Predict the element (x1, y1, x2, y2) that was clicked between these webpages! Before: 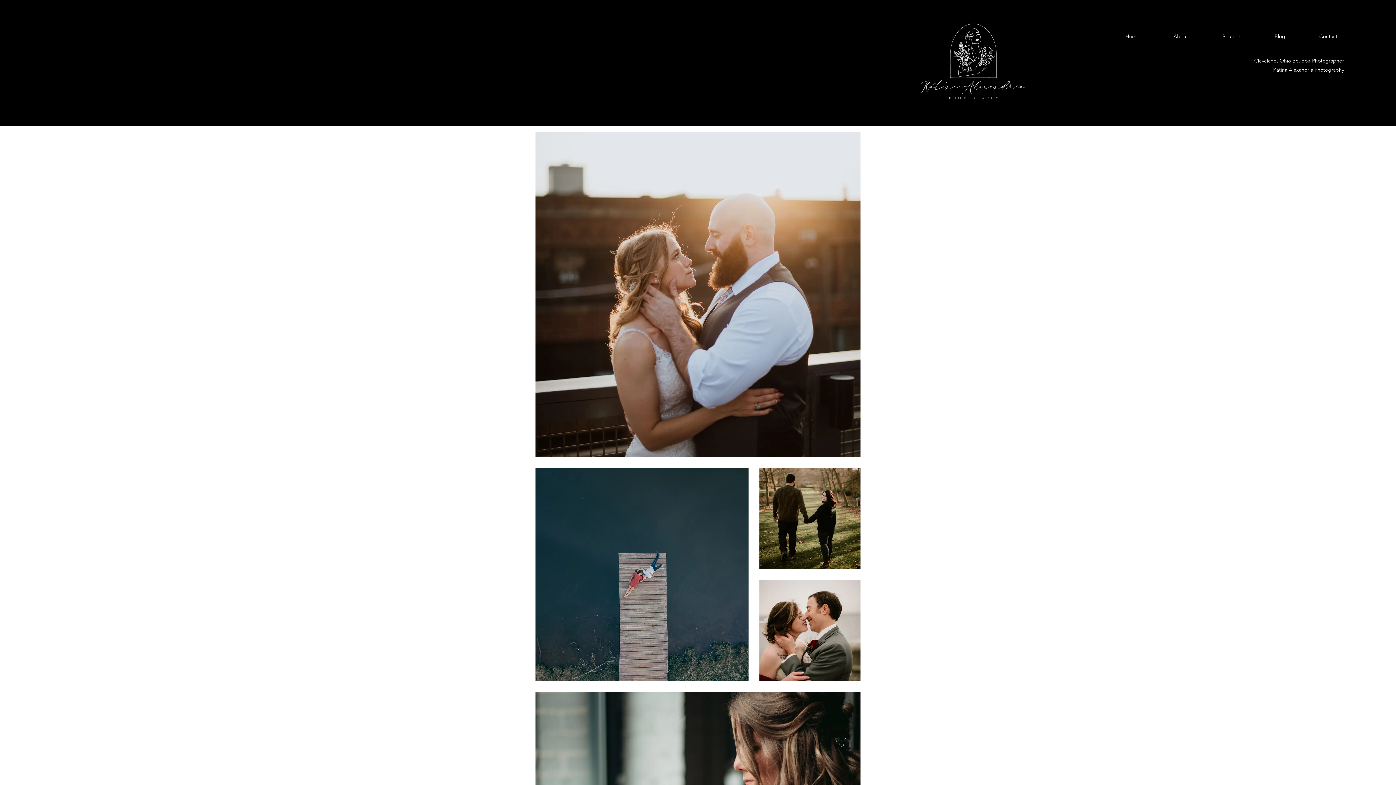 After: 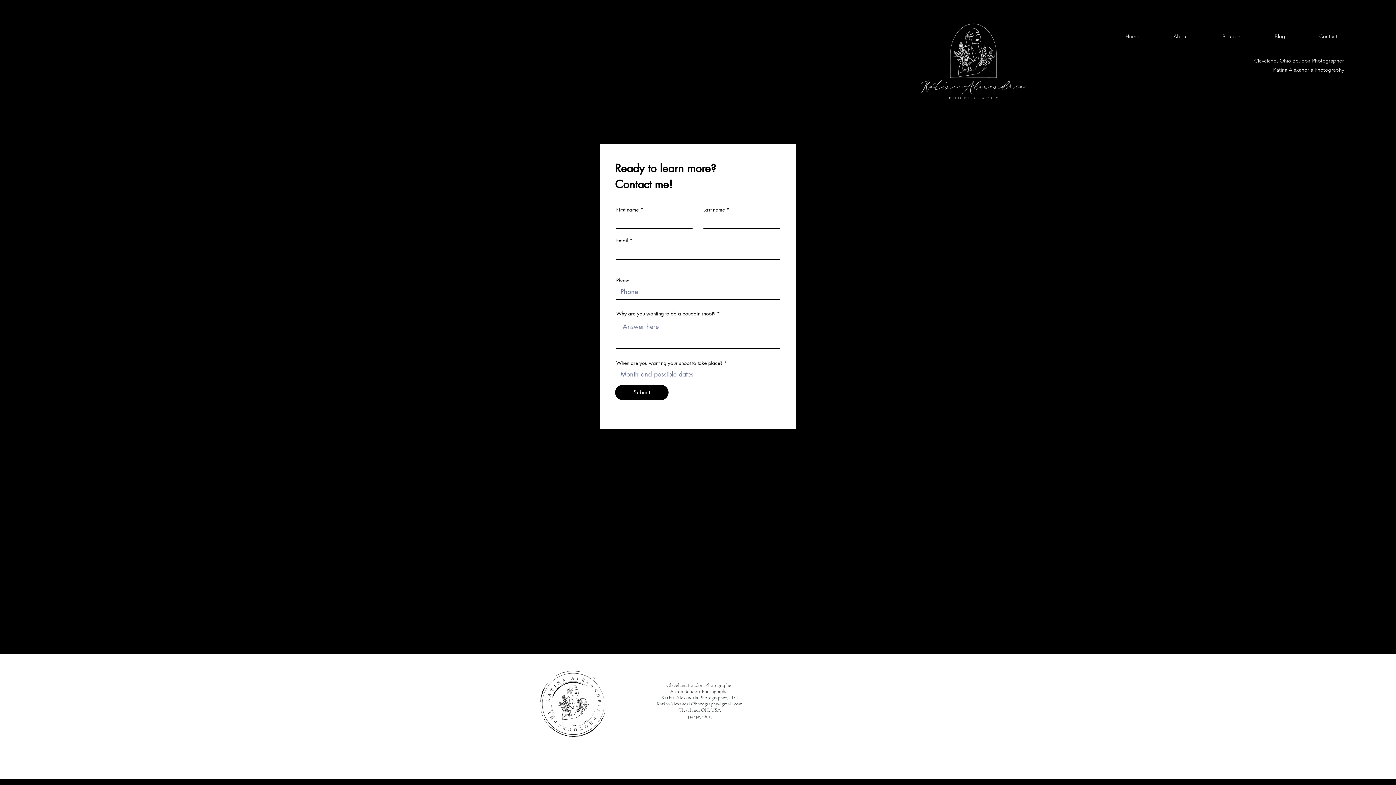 Action: bbox: (1302, 13, 1354, 58) label: Contact